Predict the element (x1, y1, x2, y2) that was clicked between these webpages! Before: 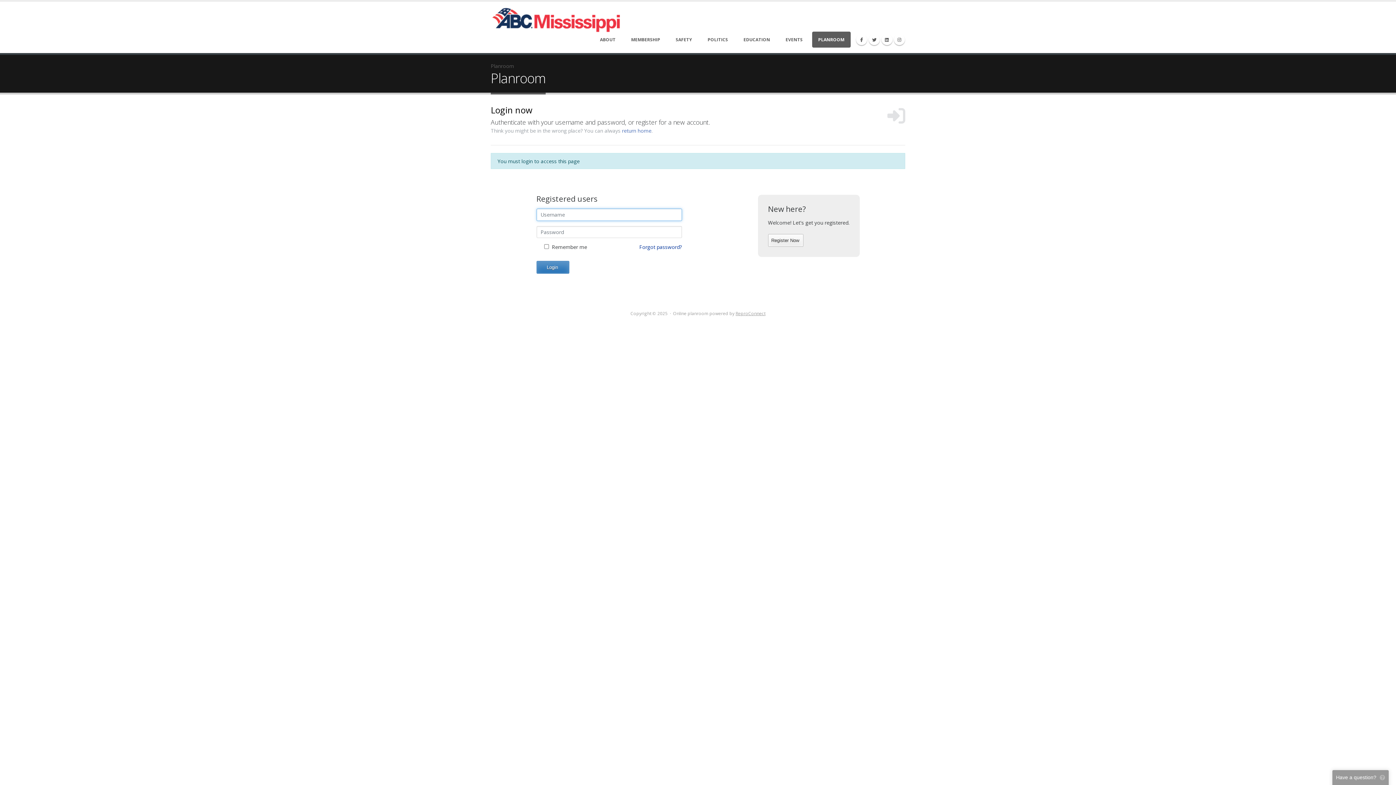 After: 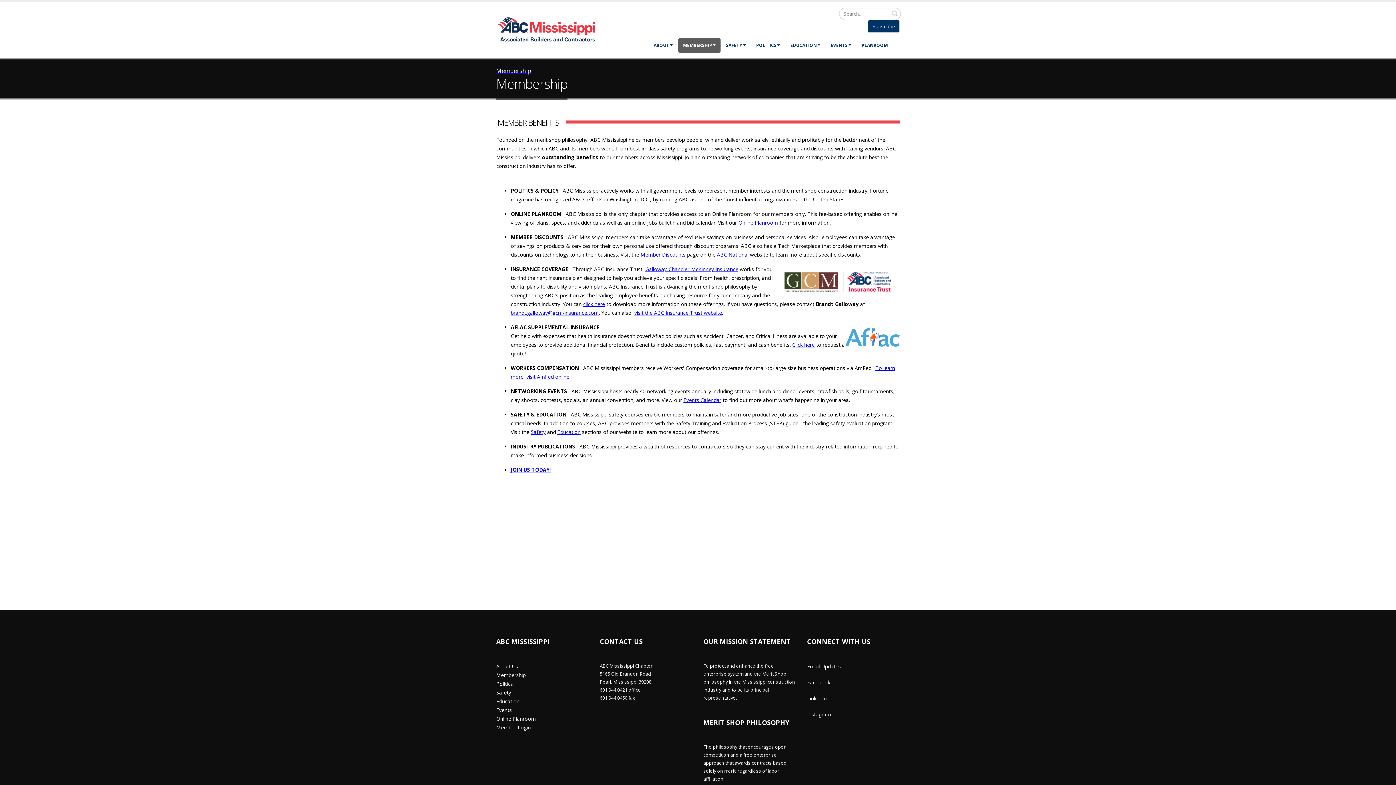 Action: bbox: (625, 31, 666, 47) label: MEMBERSHIP